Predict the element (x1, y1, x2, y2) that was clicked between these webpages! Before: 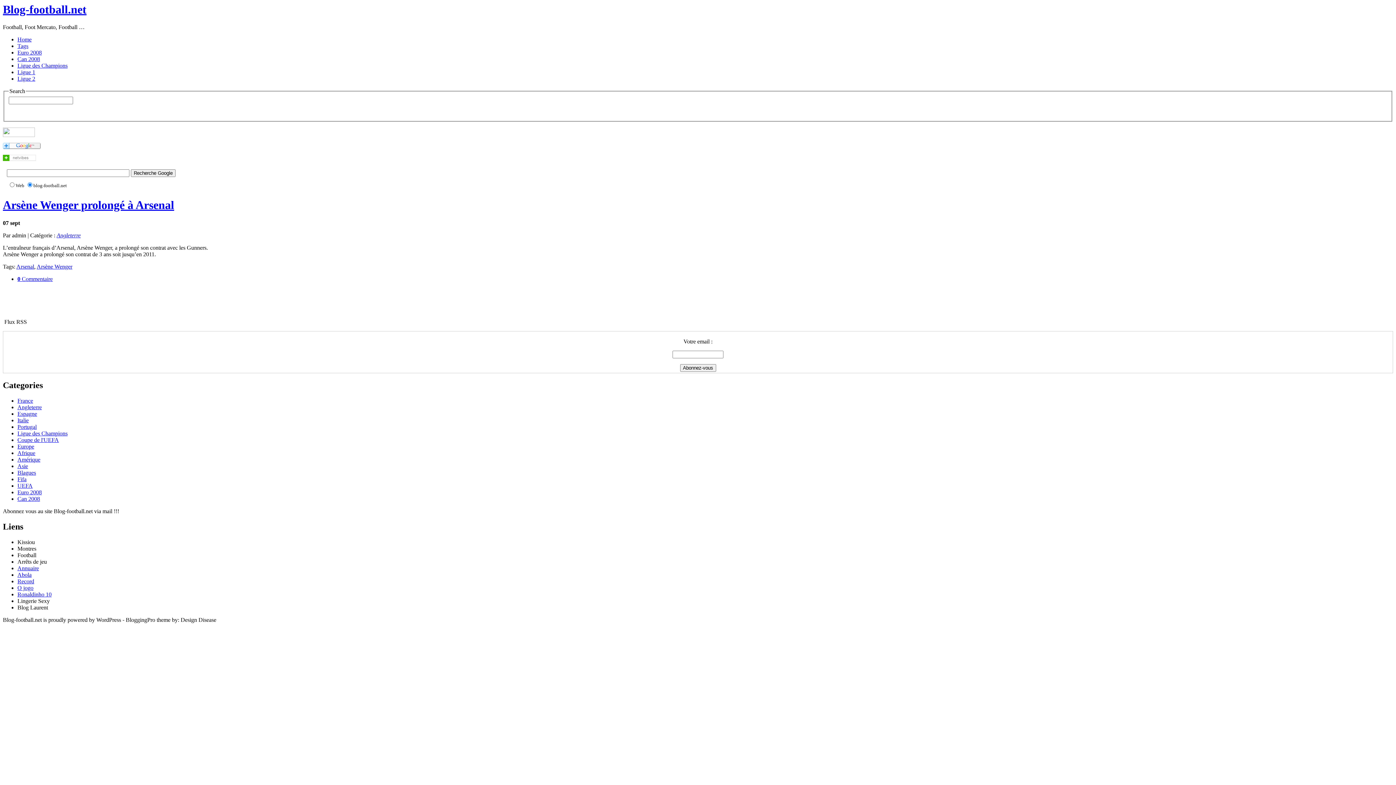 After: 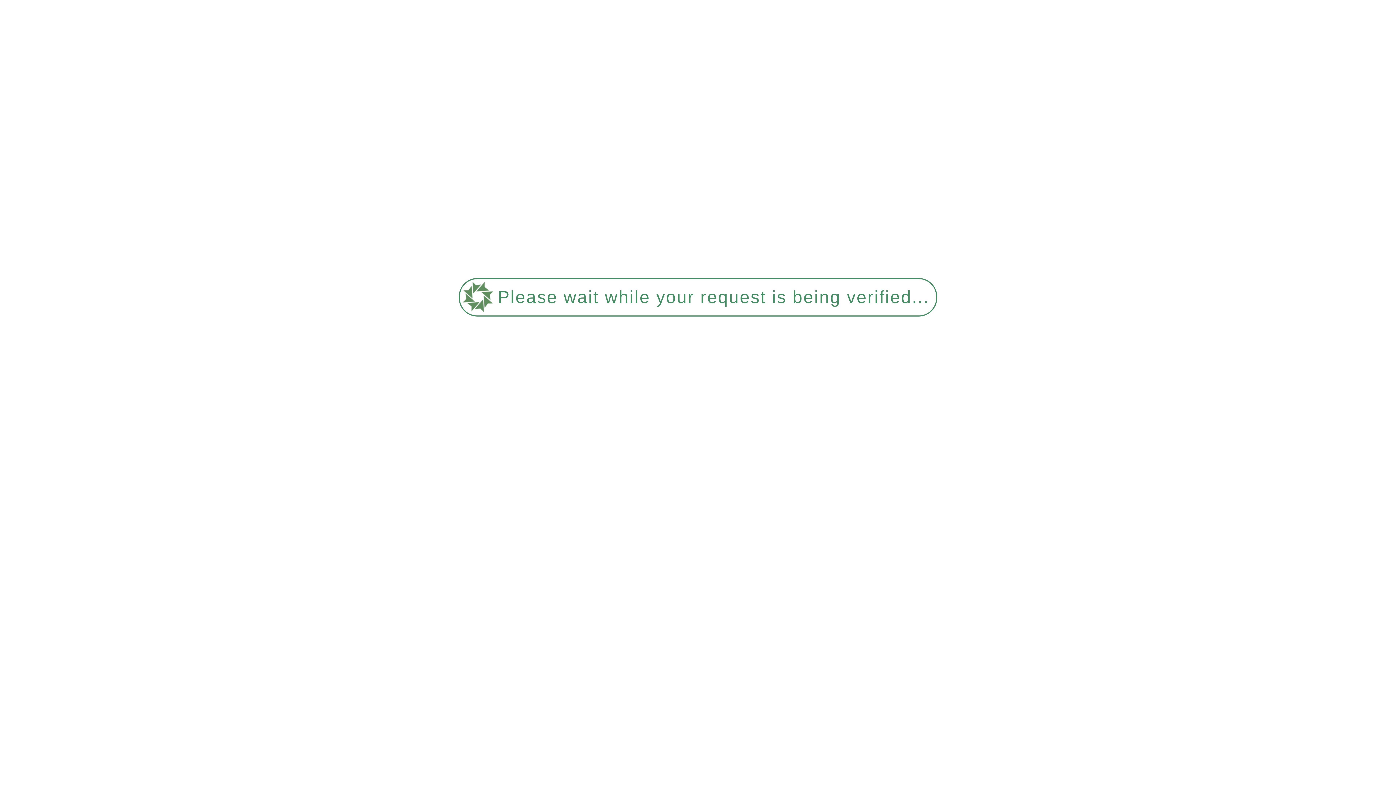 Action: bbox: (17, 450, 35, 456) label: Afrique